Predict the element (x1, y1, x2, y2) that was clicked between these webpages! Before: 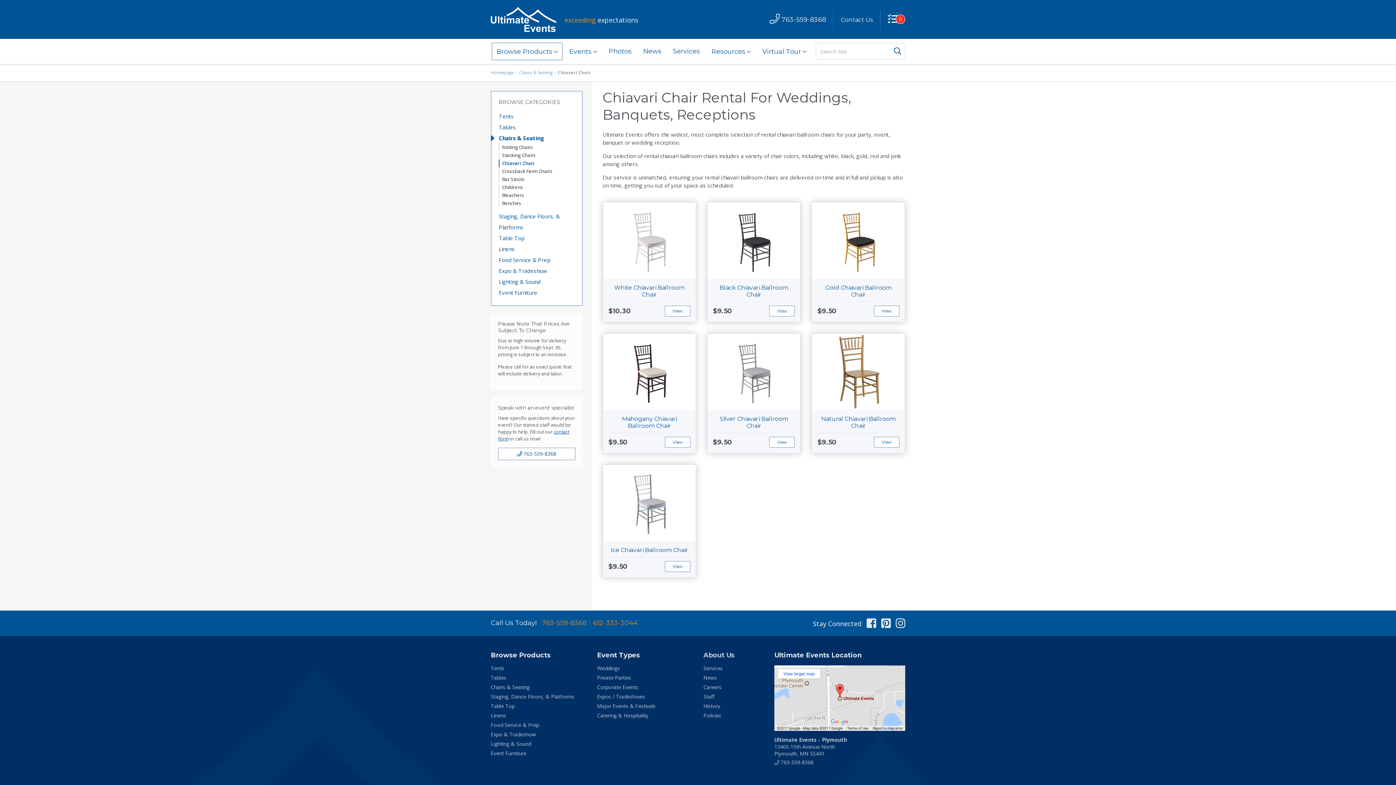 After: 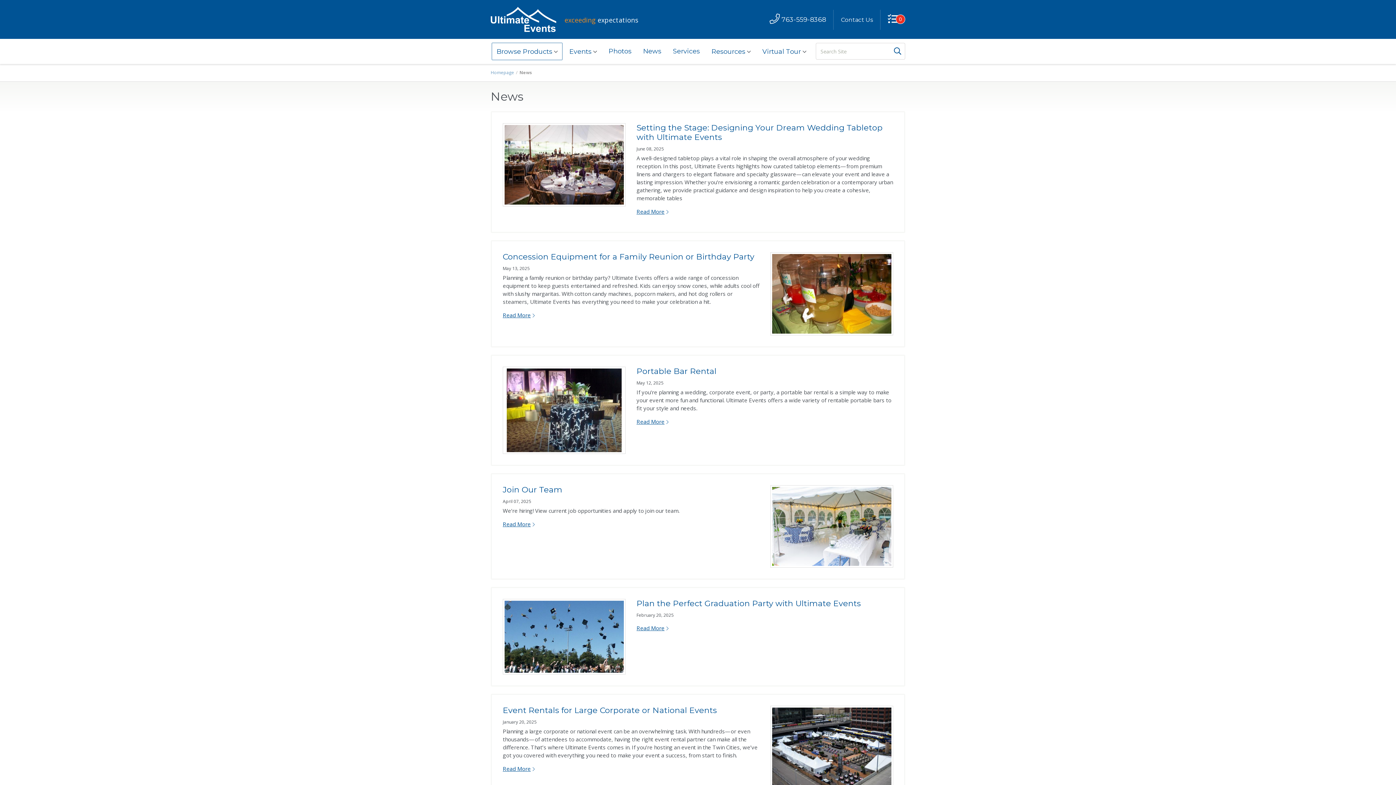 Action: bbox: (703, 674, 717, 681) label: News